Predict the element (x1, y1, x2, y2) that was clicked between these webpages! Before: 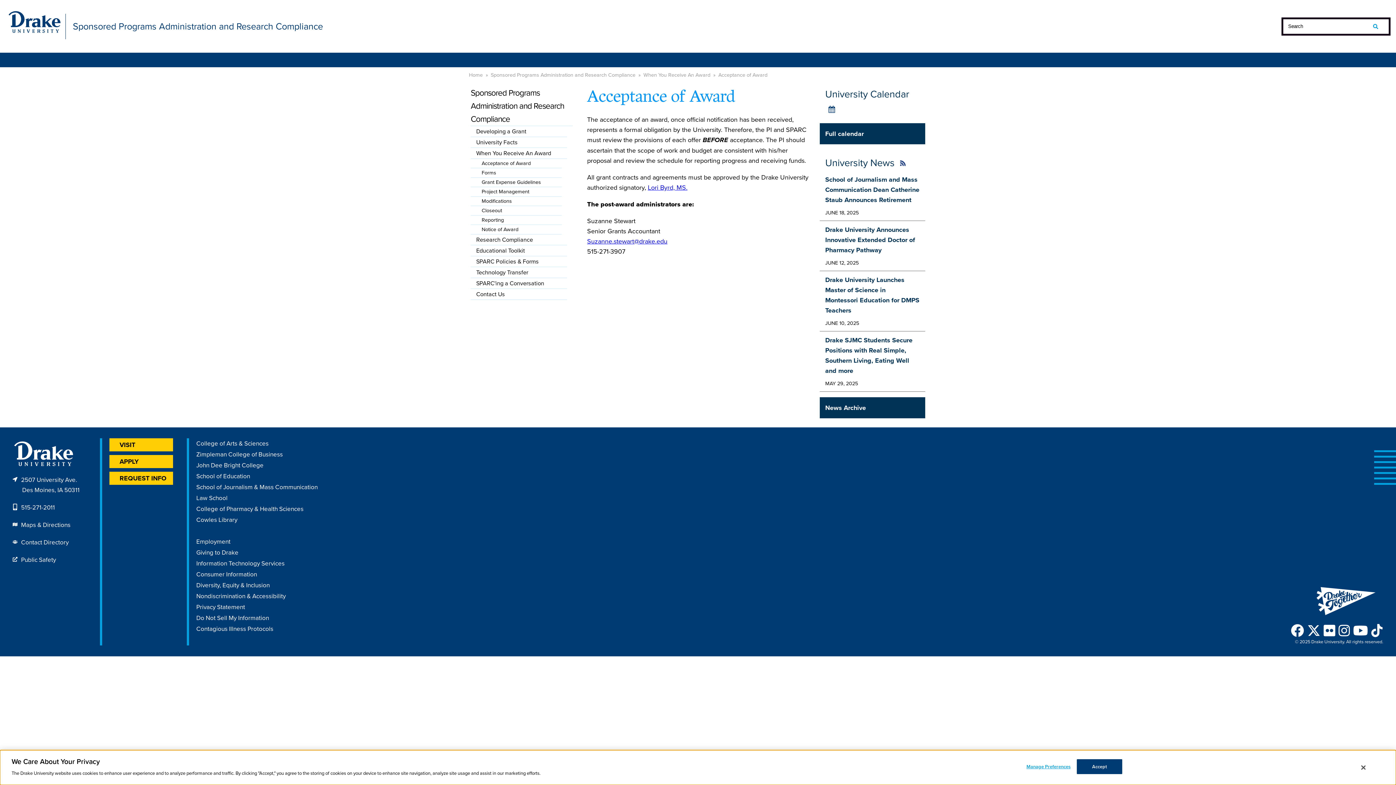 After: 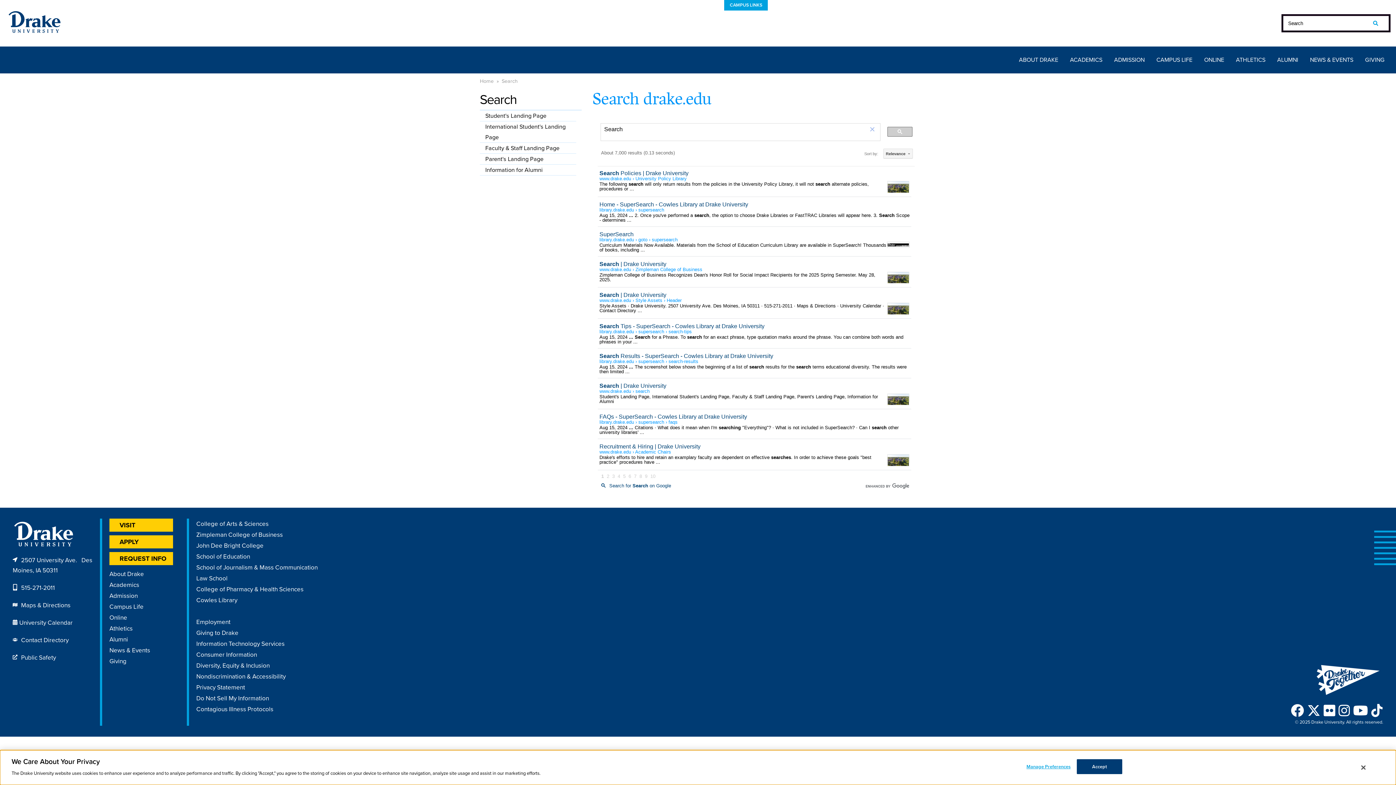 Action: bbox: (1366, 17, 1385, 35)